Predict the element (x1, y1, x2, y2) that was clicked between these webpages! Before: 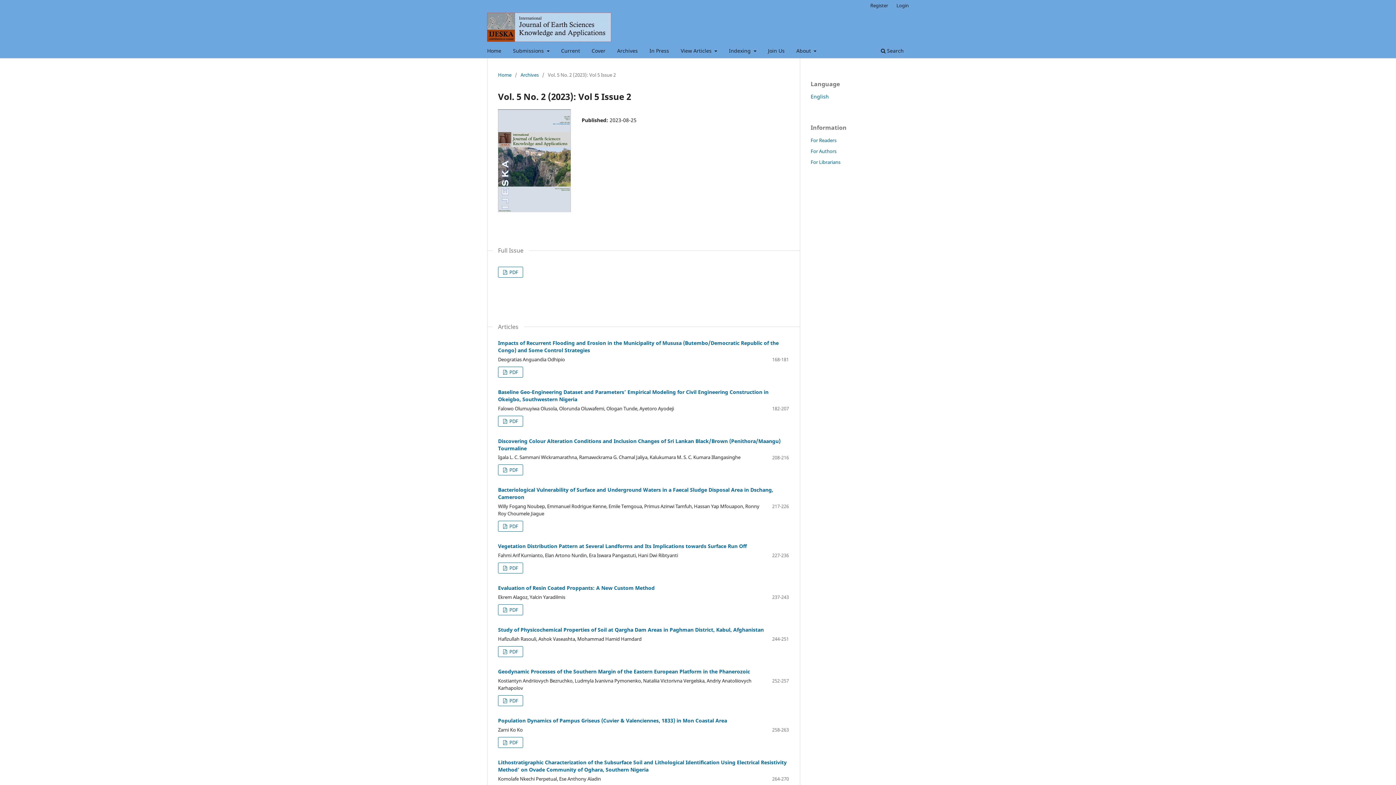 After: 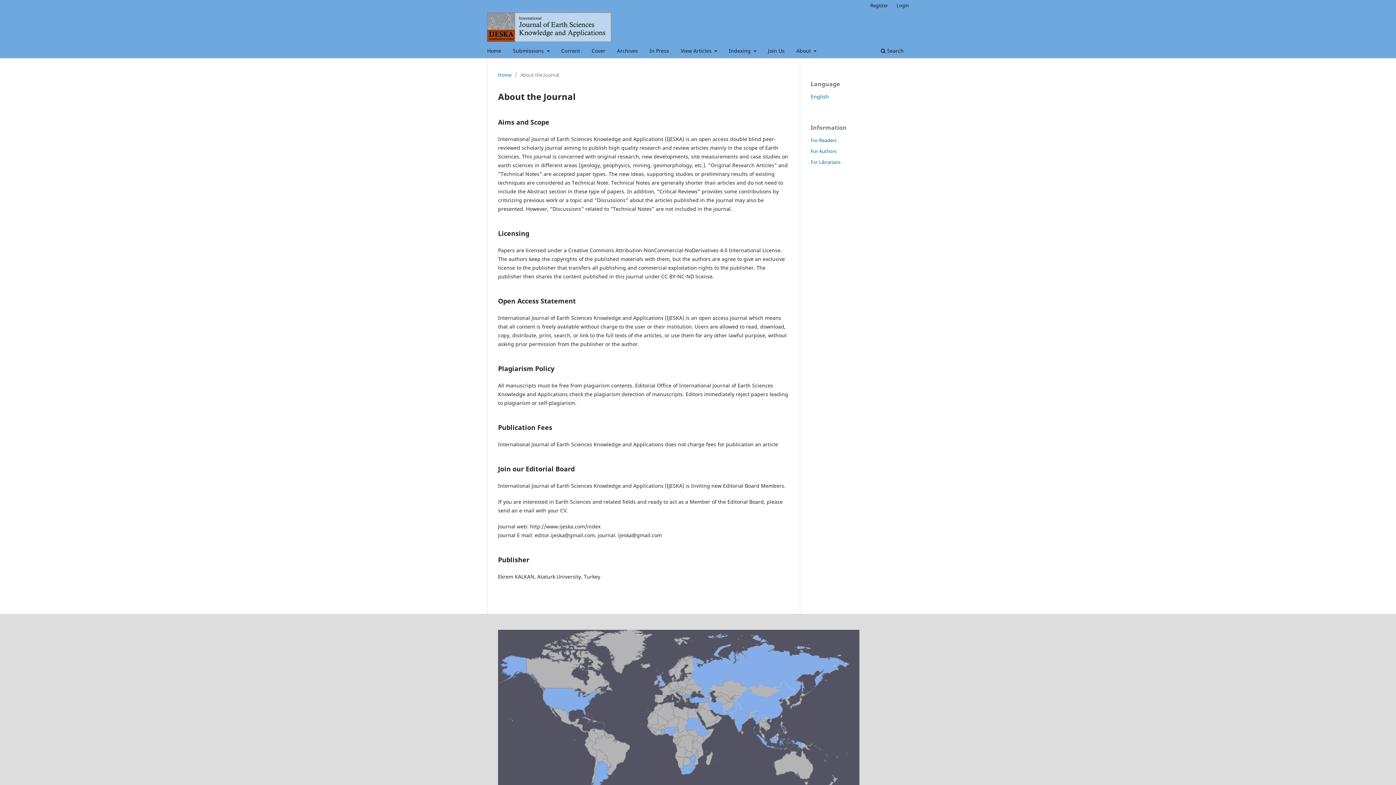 Action: bbox: (484, 45, 504, 58) label: Home